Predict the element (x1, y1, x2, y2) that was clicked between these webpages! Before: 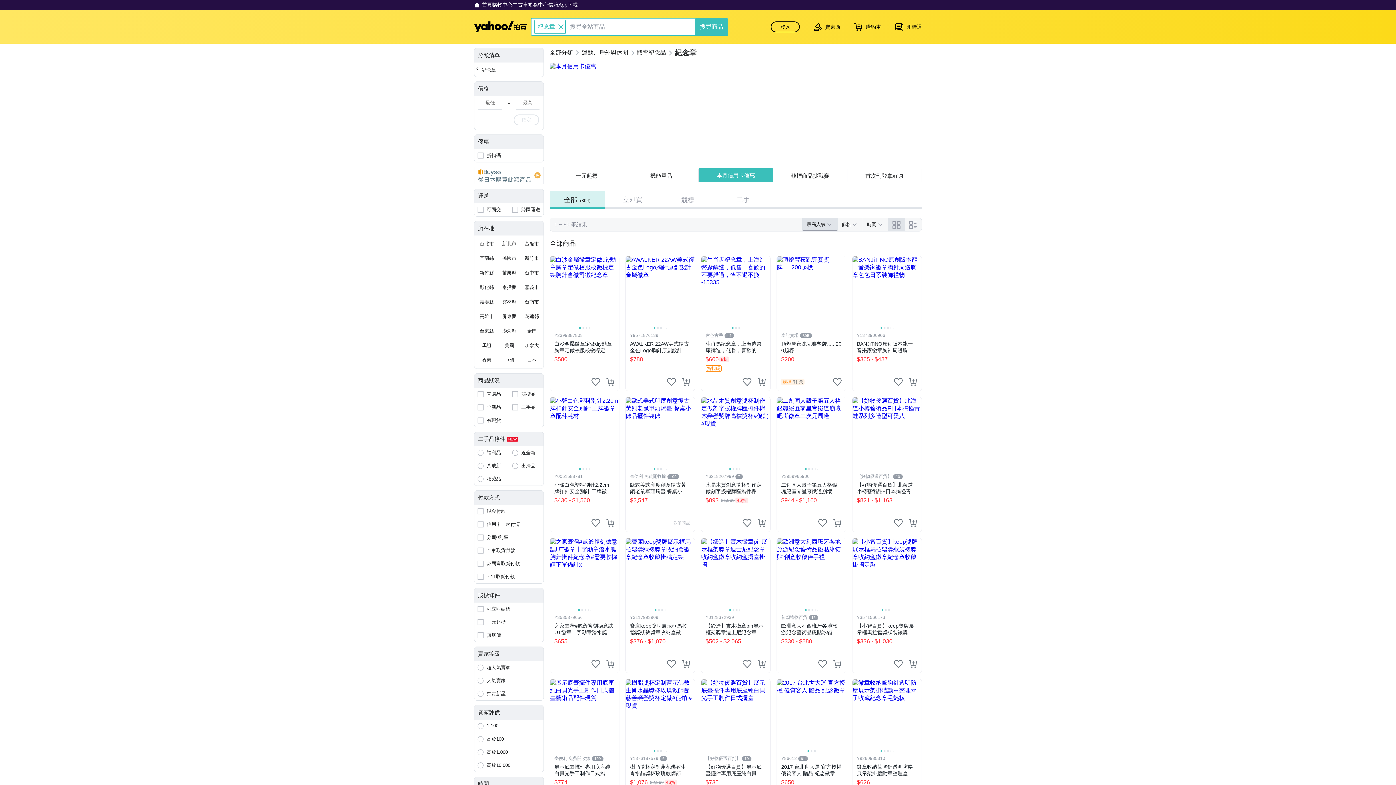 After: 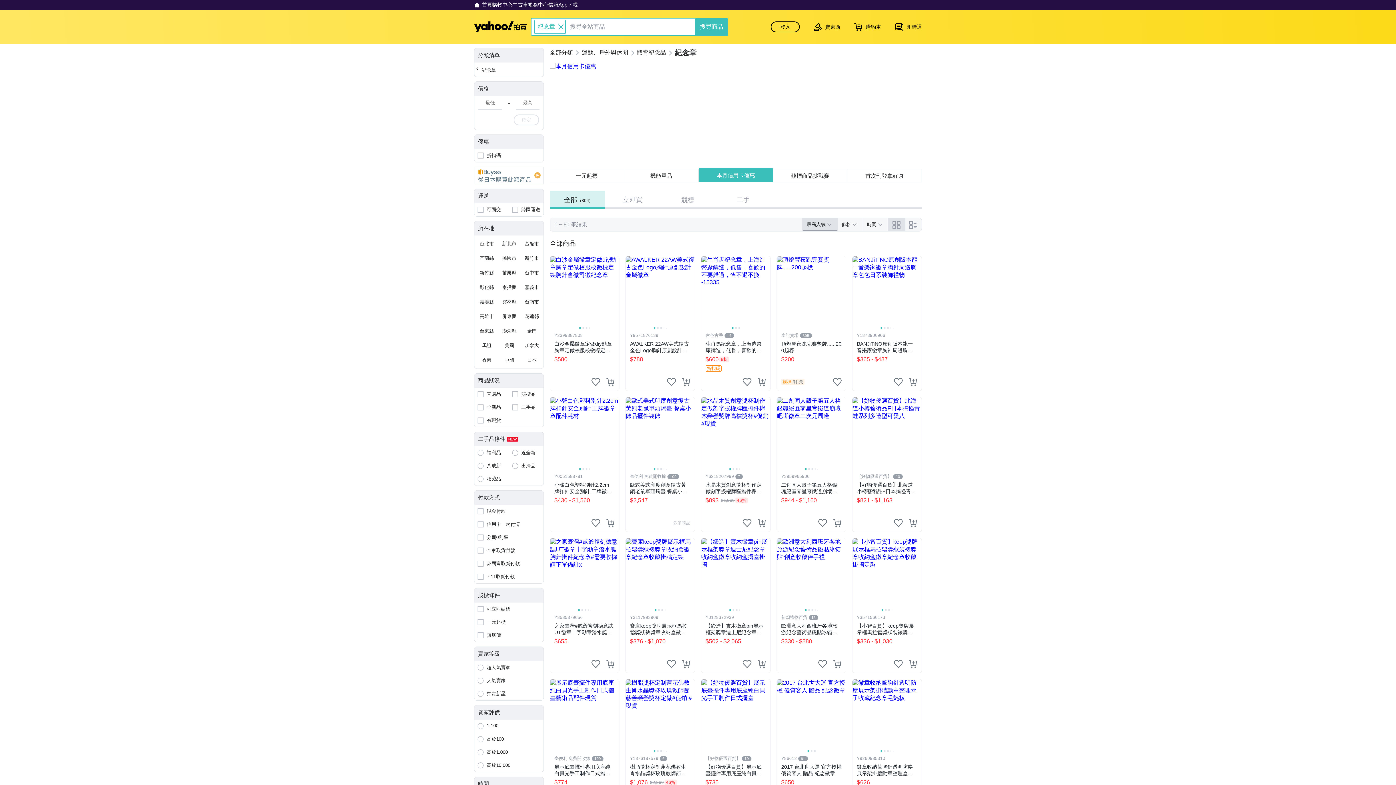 Action: bbox: (499, 237, 519, 250) label: 新北市